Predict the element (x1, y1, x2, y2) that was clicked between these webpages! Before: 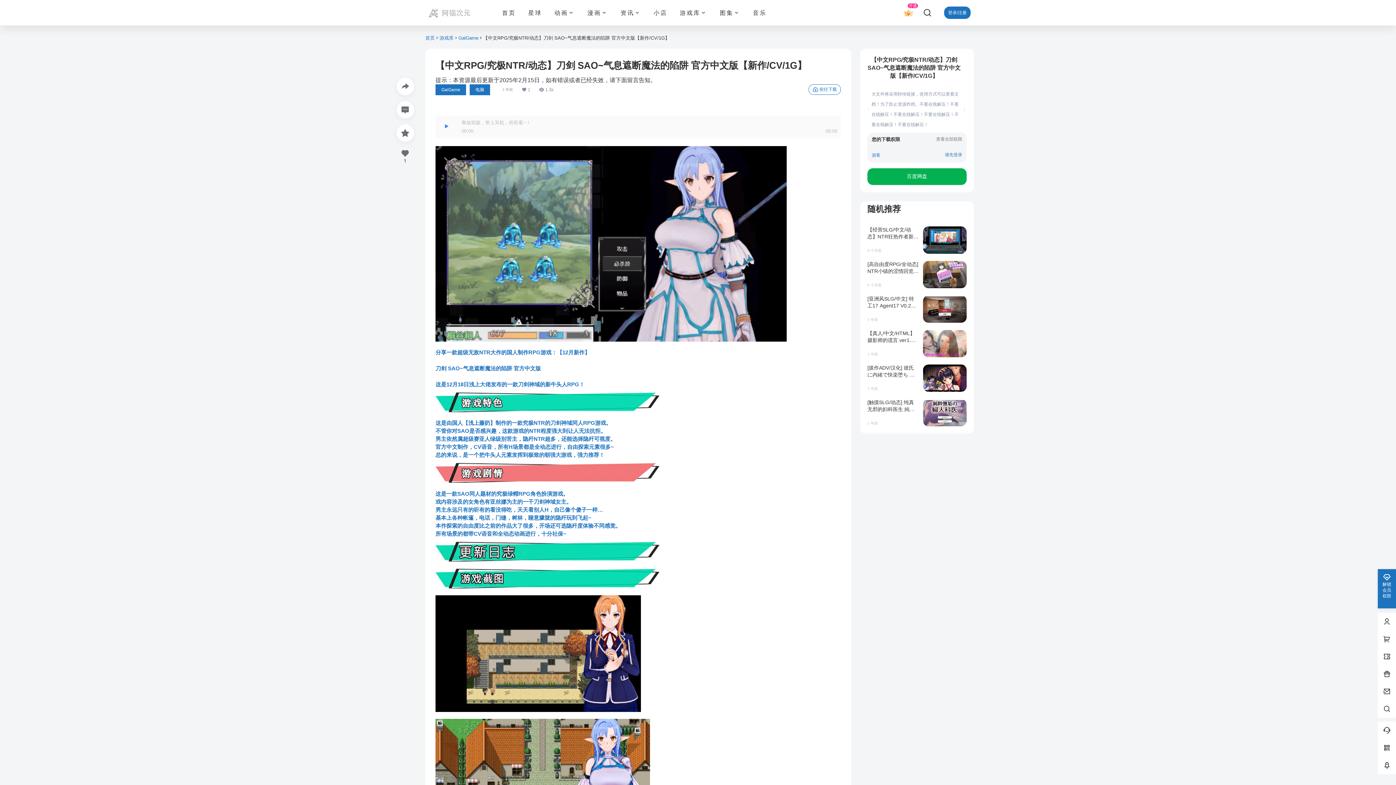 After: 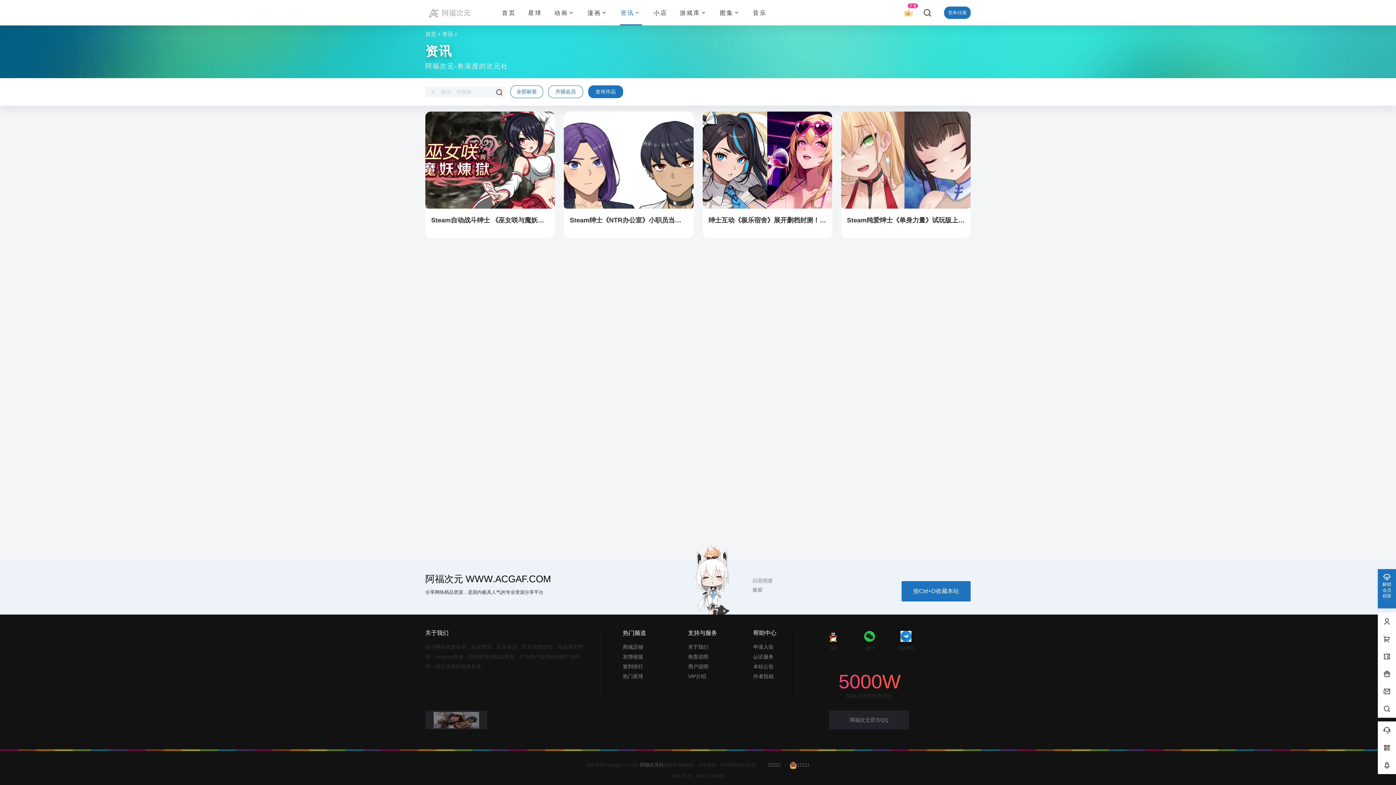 Action: label: 资讯 bbox: (616, 0, 645, 25)